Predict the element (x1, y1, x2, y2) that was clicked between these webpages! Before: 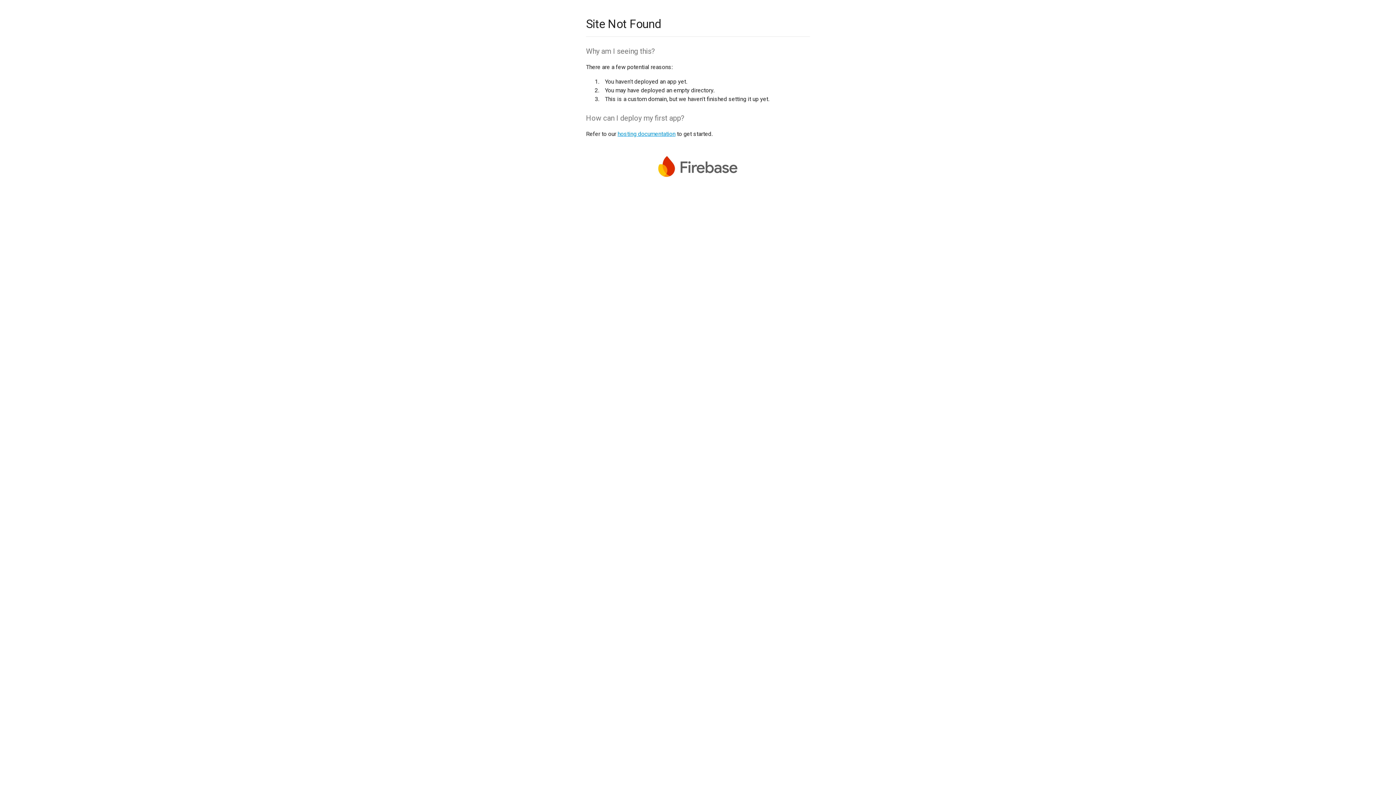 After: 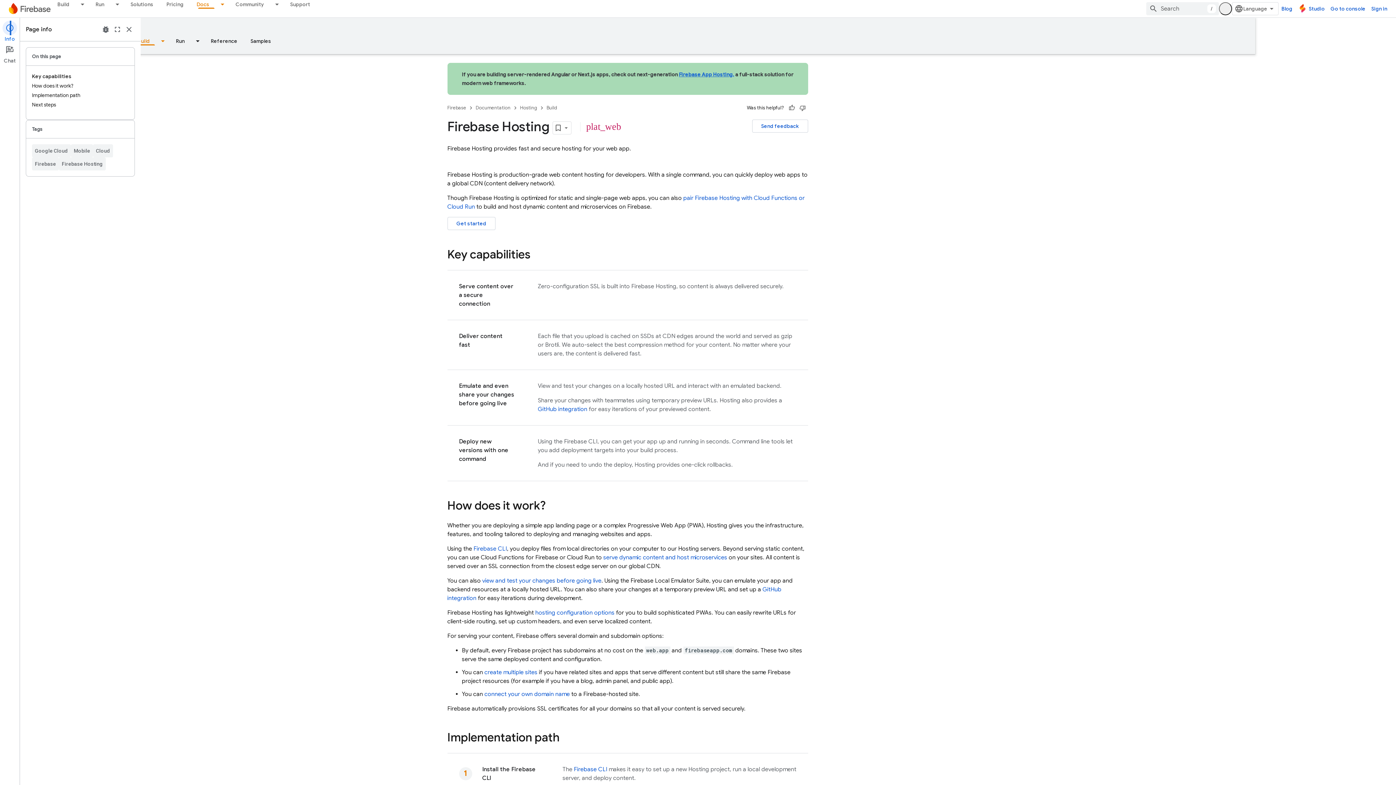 Action: label: hosting documentation bbox: (617, 130, 675, 137)